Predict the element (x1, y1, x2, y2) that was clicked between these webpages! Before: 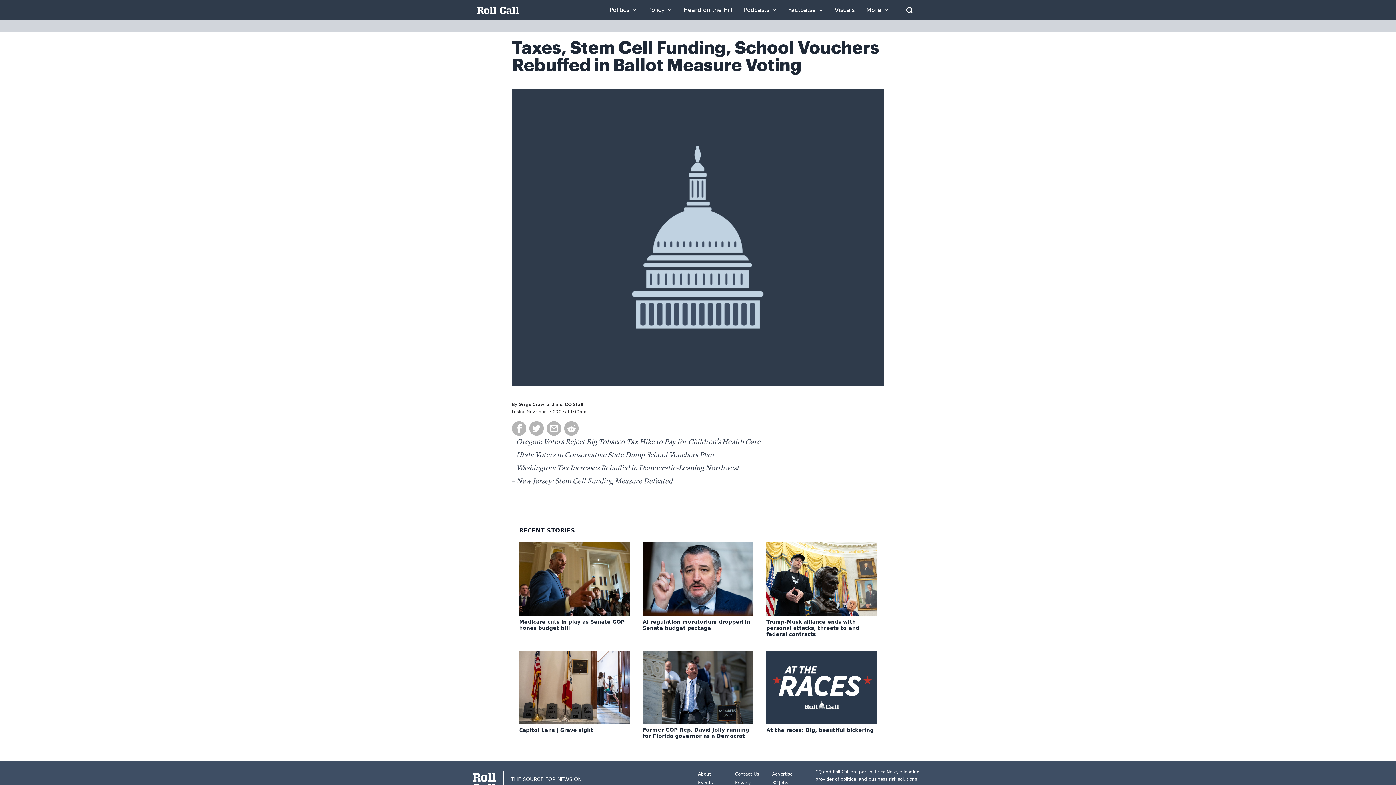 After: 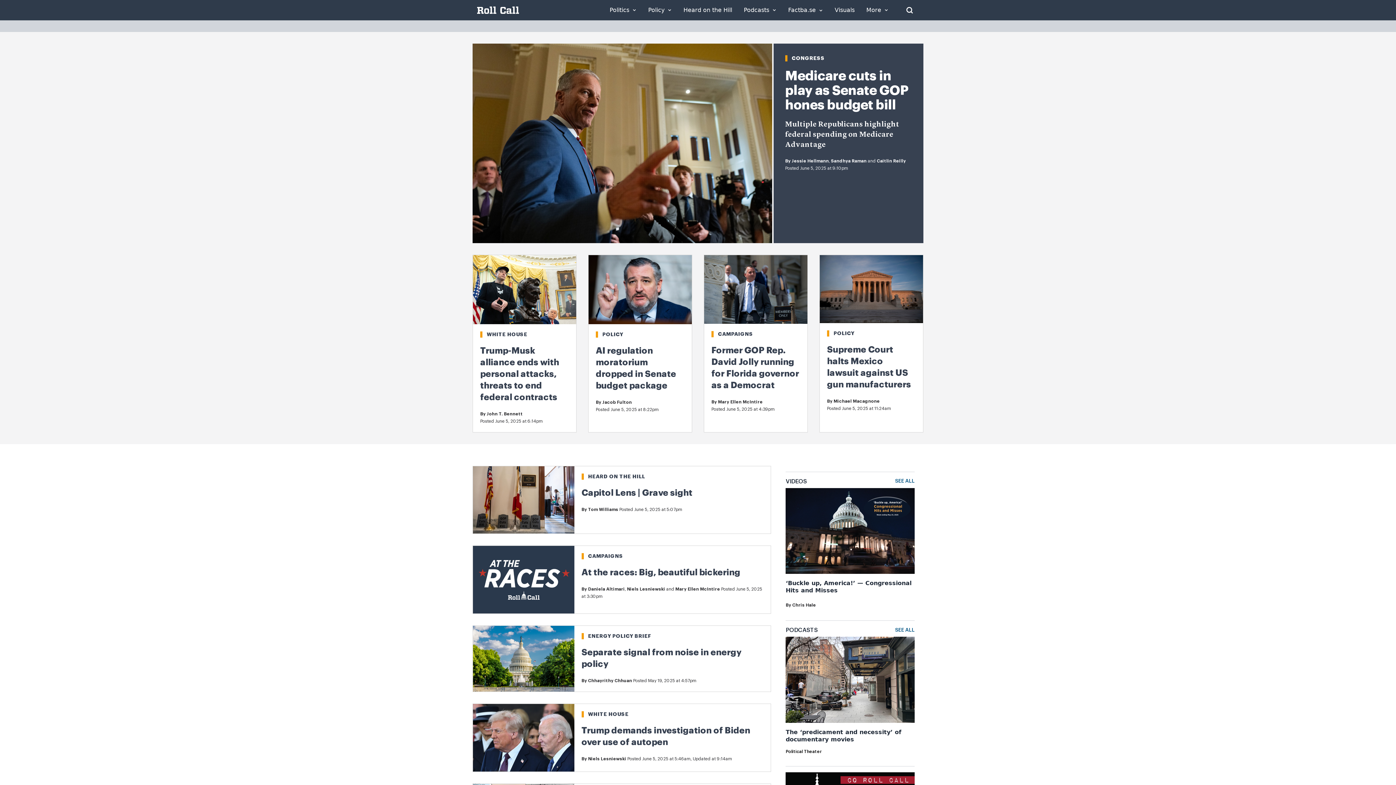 Action: bbox: (472, 771, 496, 794)